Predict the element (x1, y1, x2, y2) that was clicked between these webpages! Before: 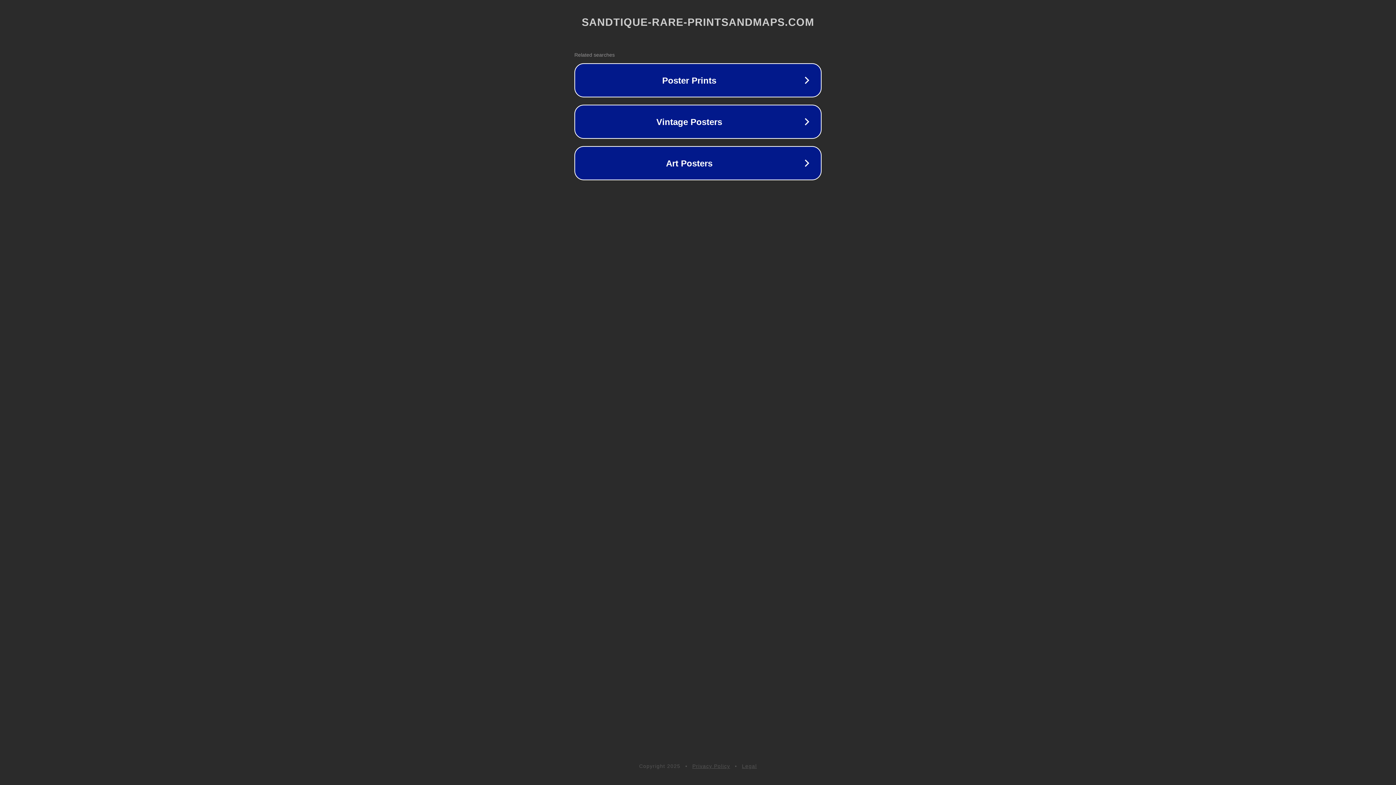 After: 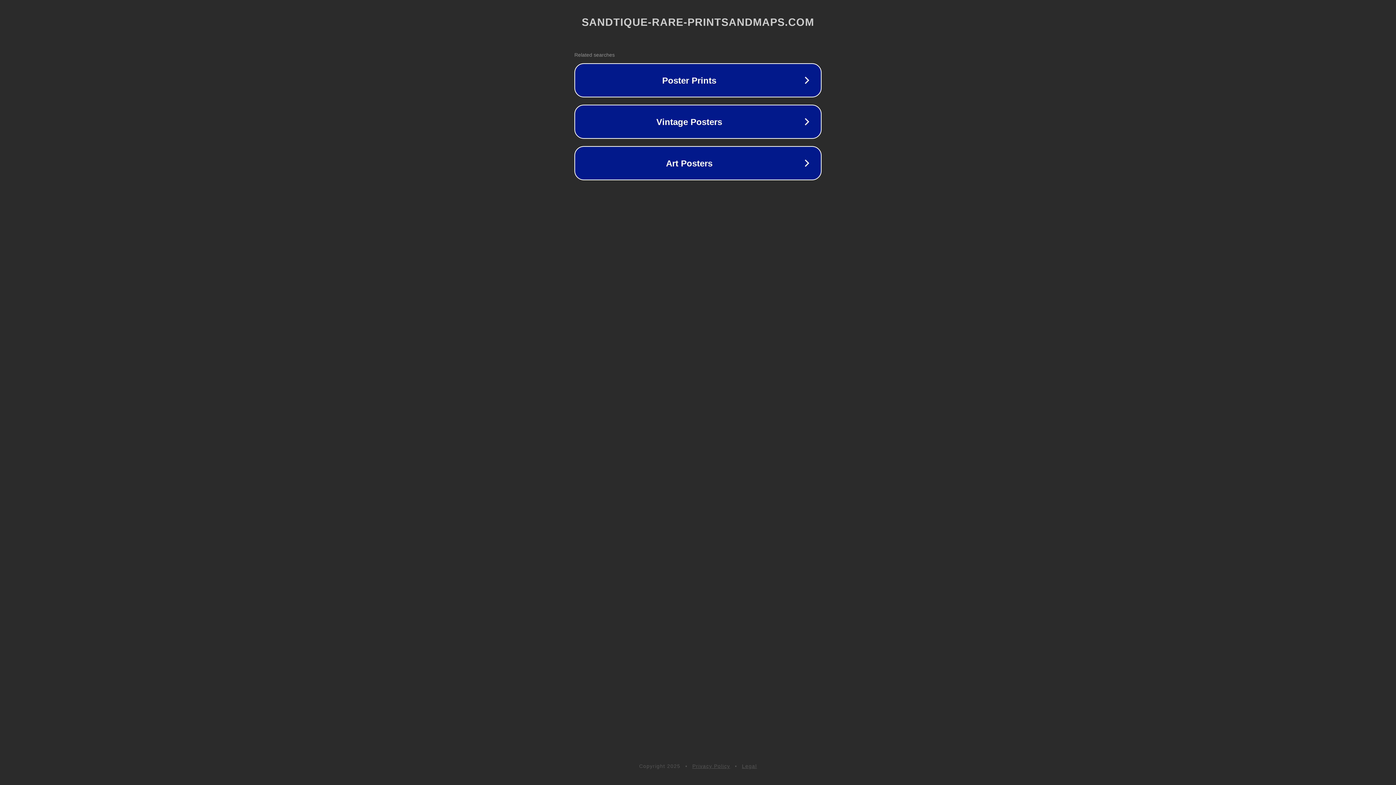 Action: bbox: (742, 763, 757, 769) label: Legal